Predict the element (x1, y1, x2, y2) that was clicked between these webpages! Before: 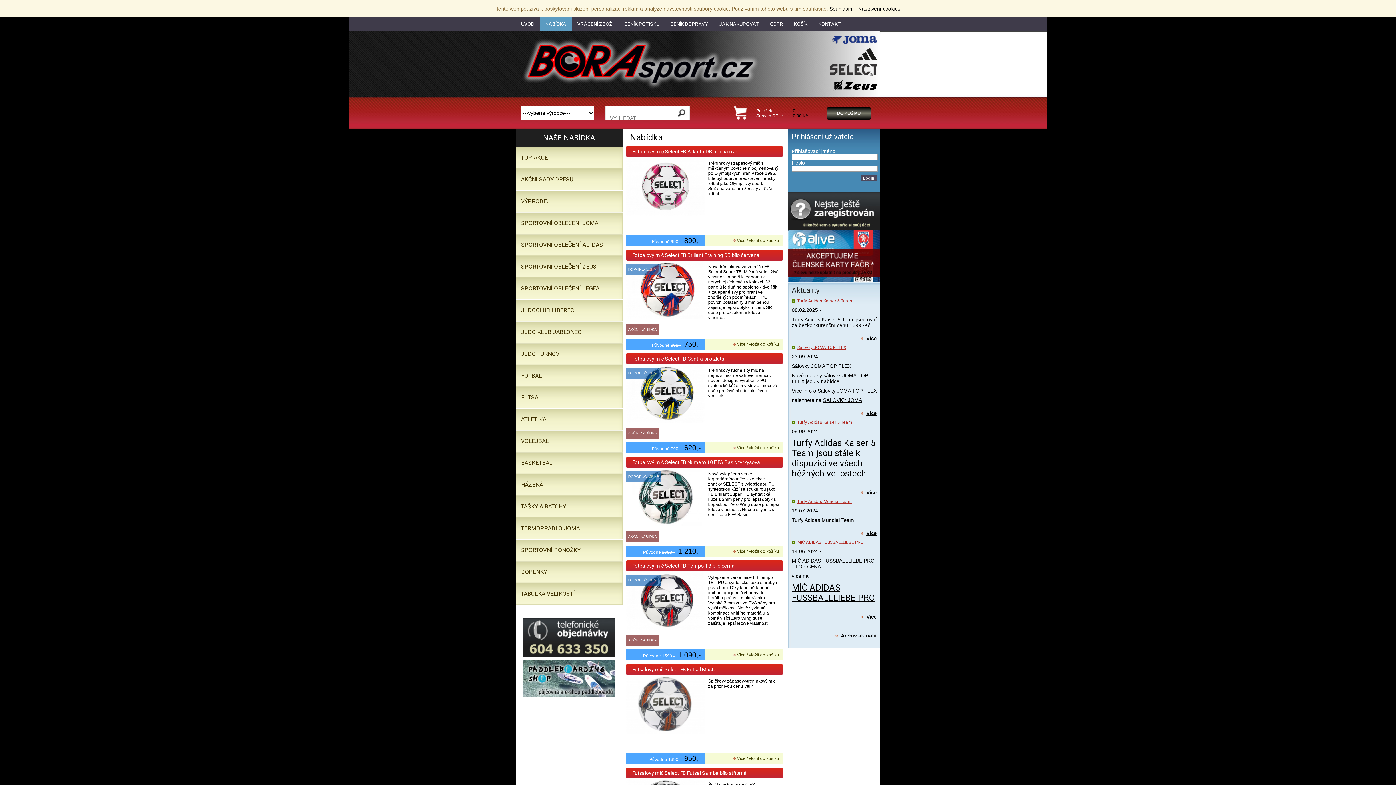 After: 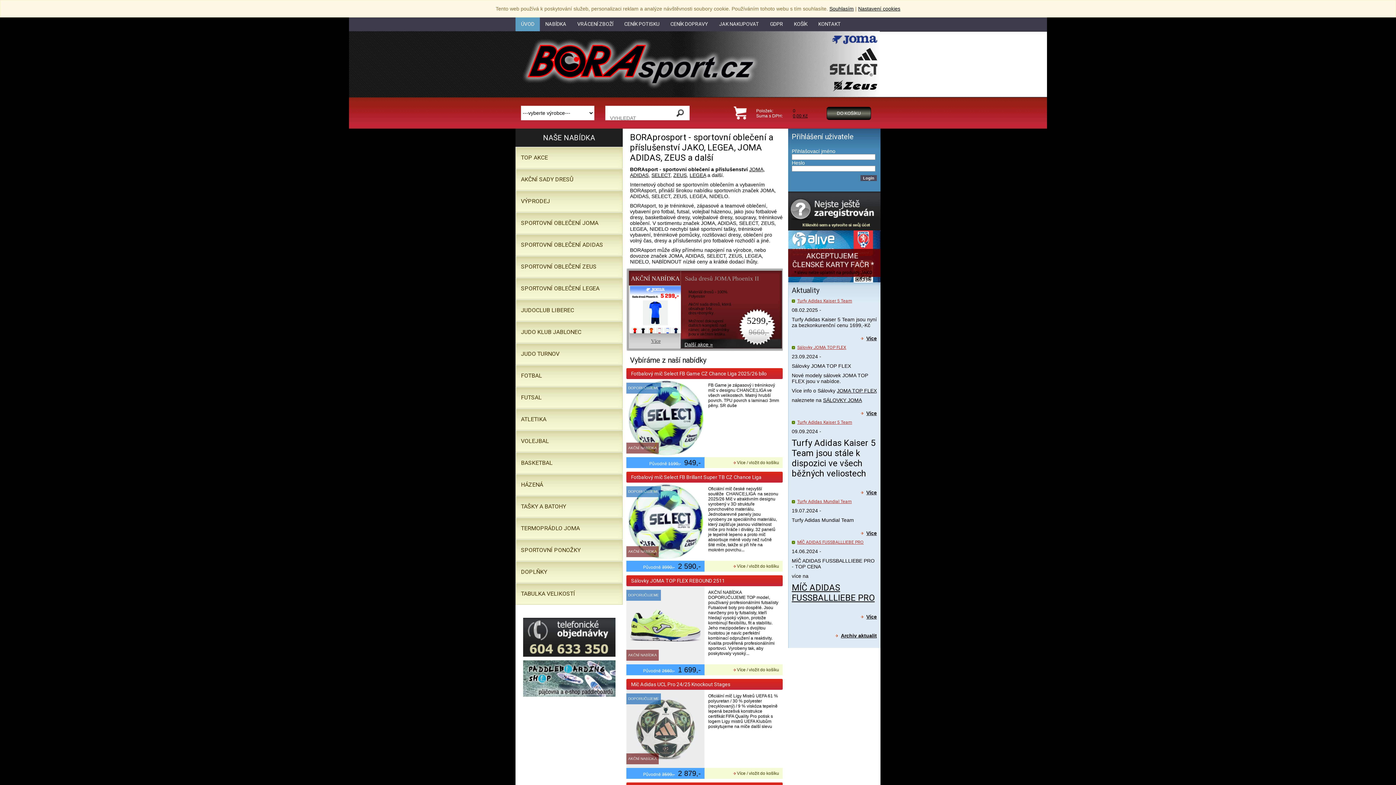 Action: label: ÚVOD bbox: (515, 16, 540, 31)